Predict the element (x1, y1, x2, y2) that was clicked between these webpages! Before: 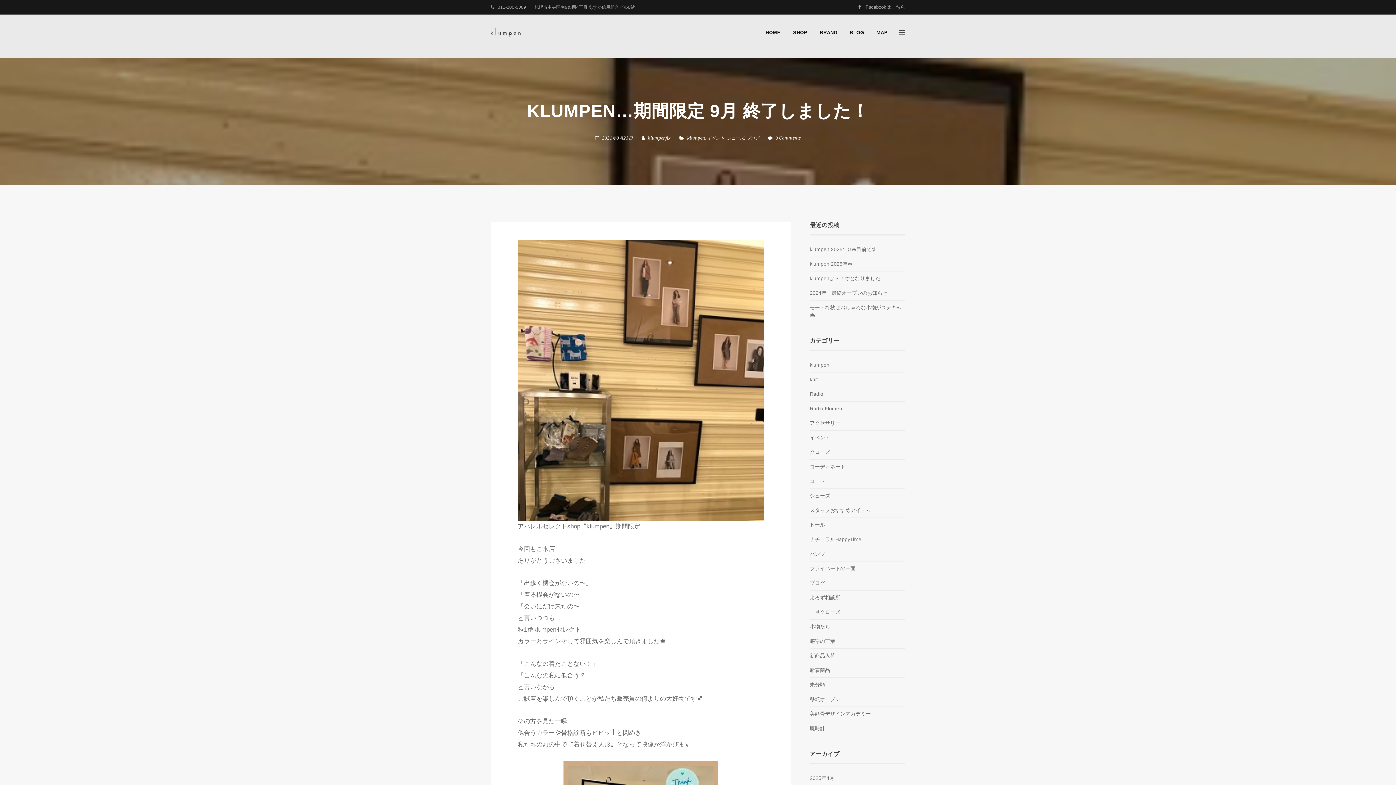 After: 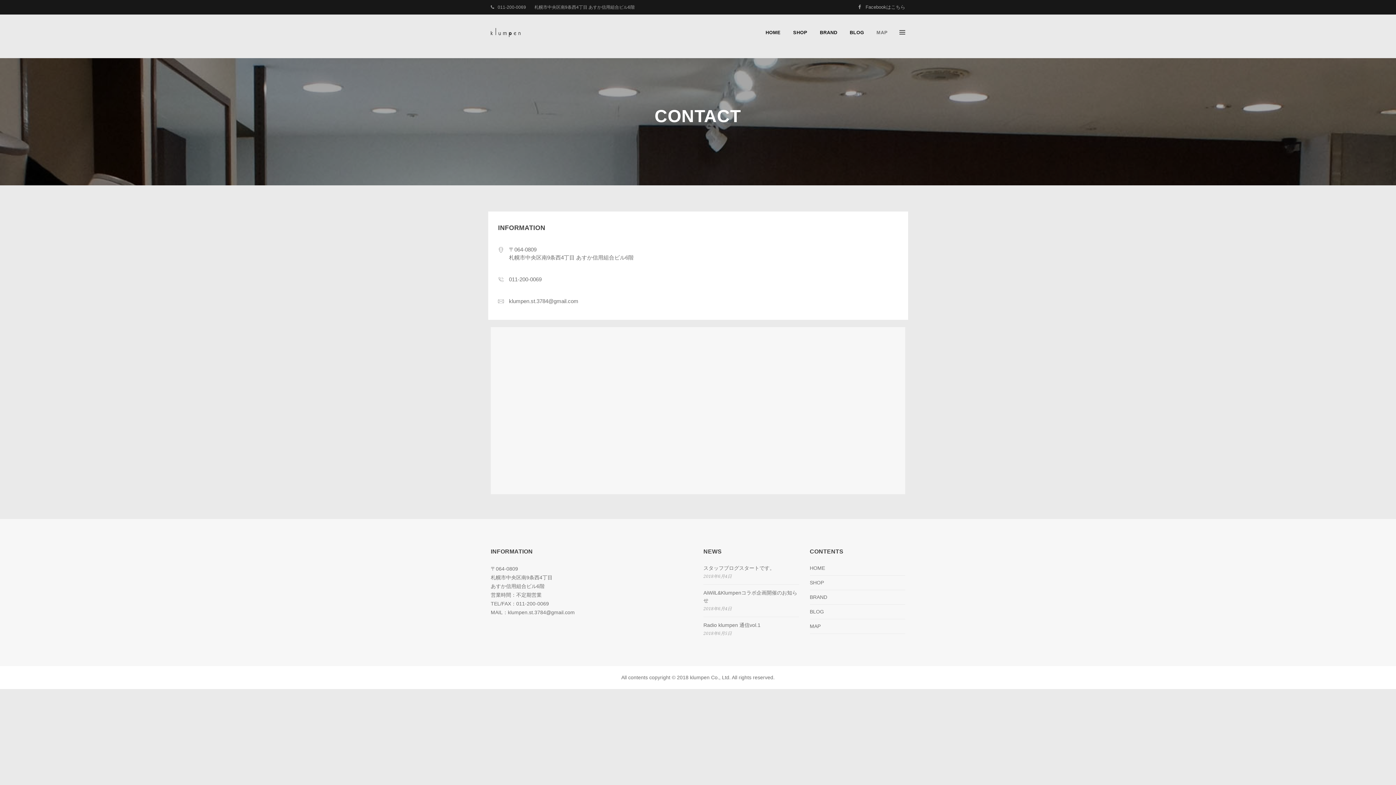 Action: label: MAP bbox: (870, 14, 894, 50)